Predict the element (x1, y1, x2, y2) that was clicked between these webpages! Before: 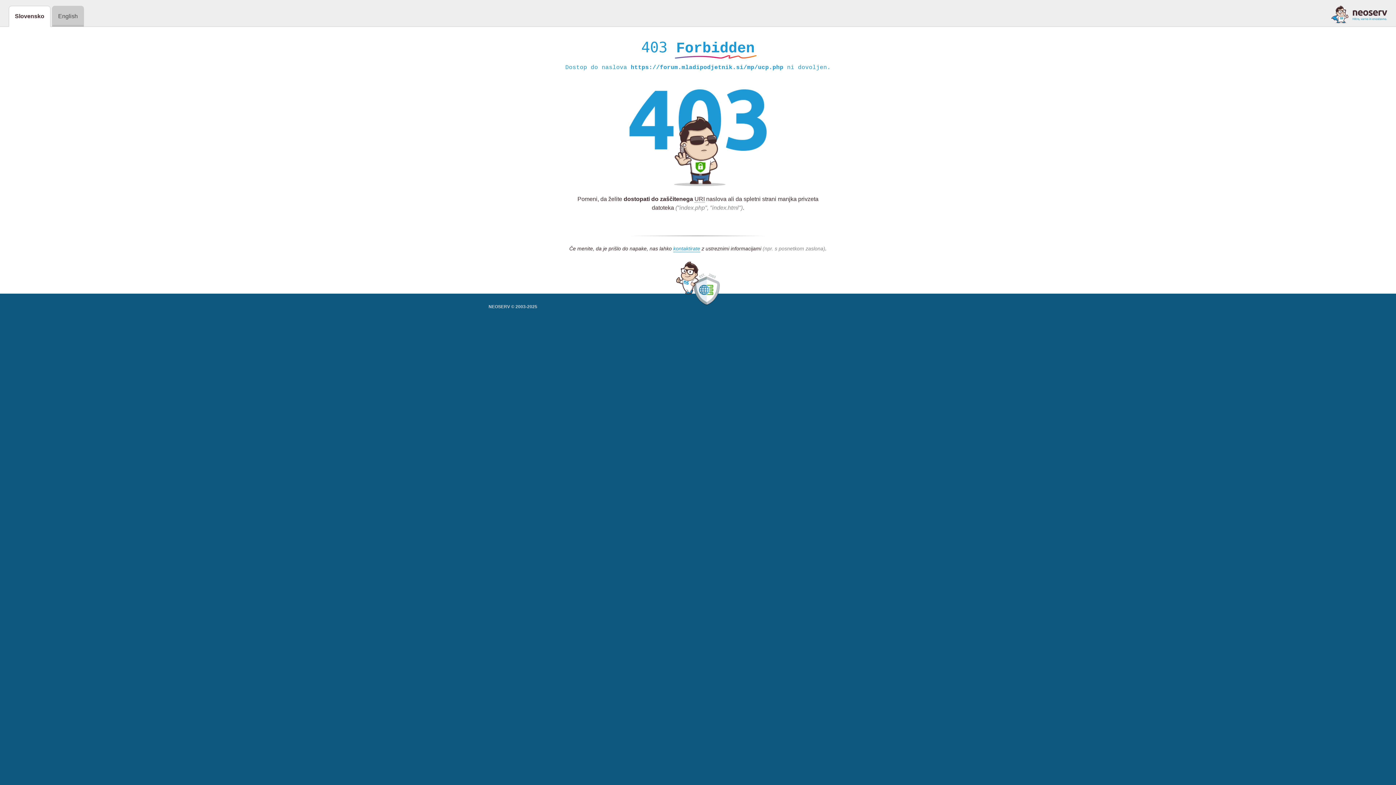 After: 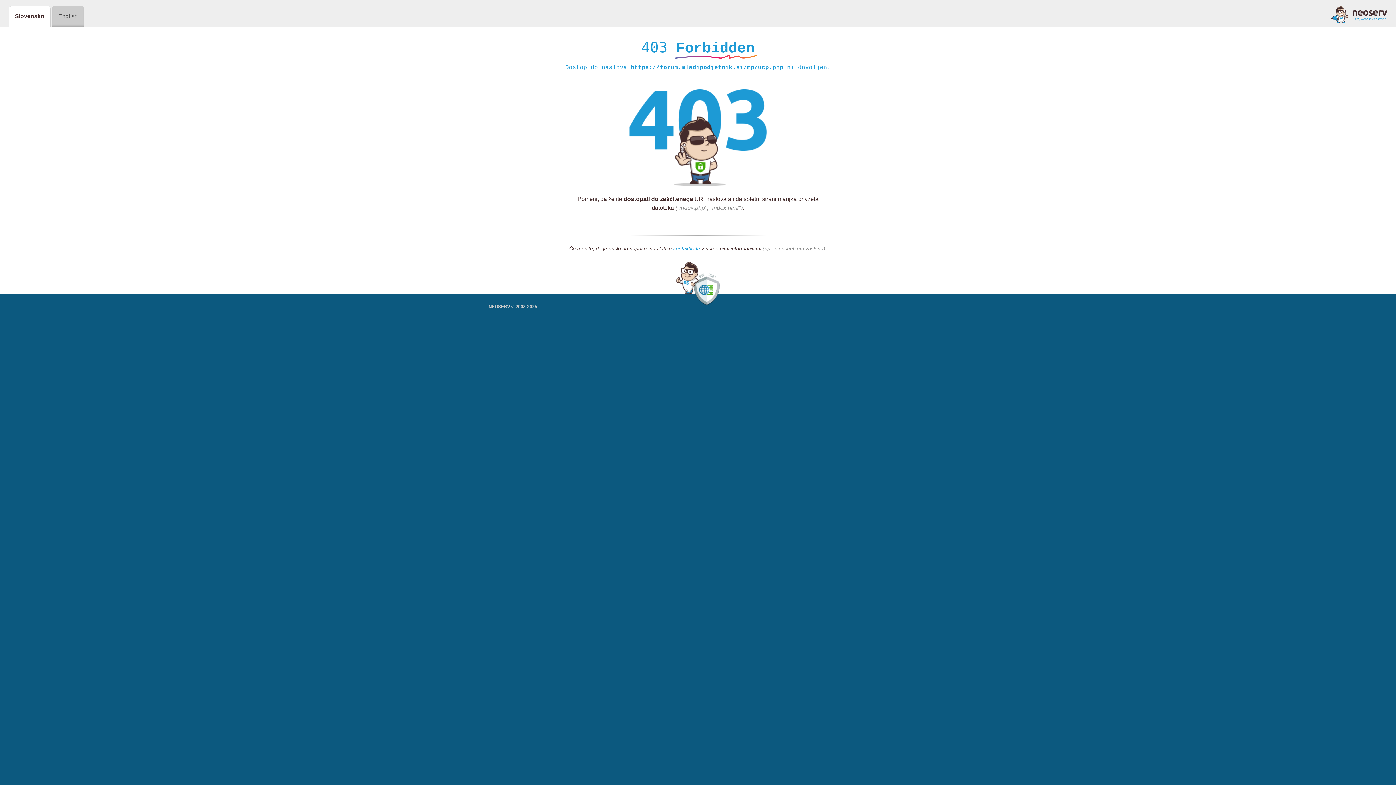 Action: bbox: (1331, 5, 1387, 23)